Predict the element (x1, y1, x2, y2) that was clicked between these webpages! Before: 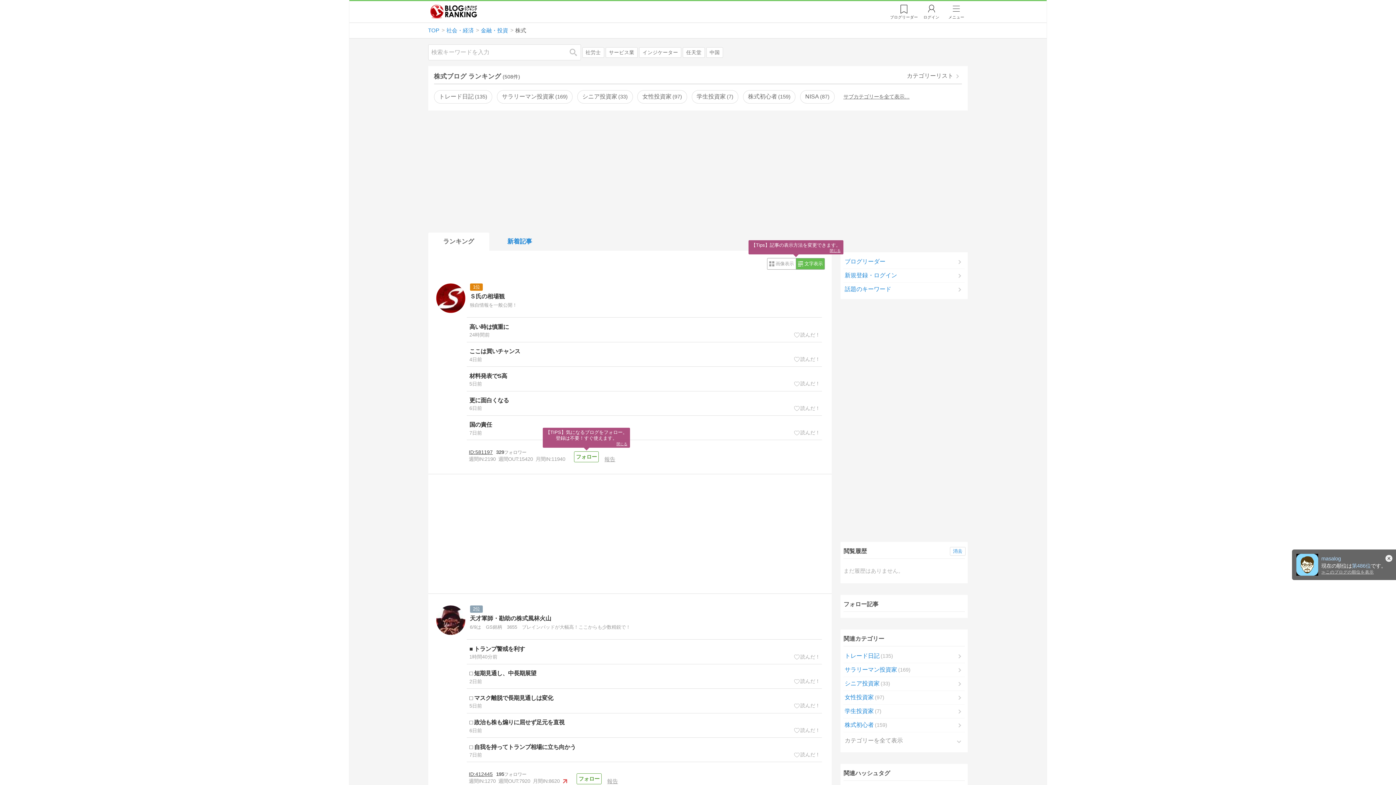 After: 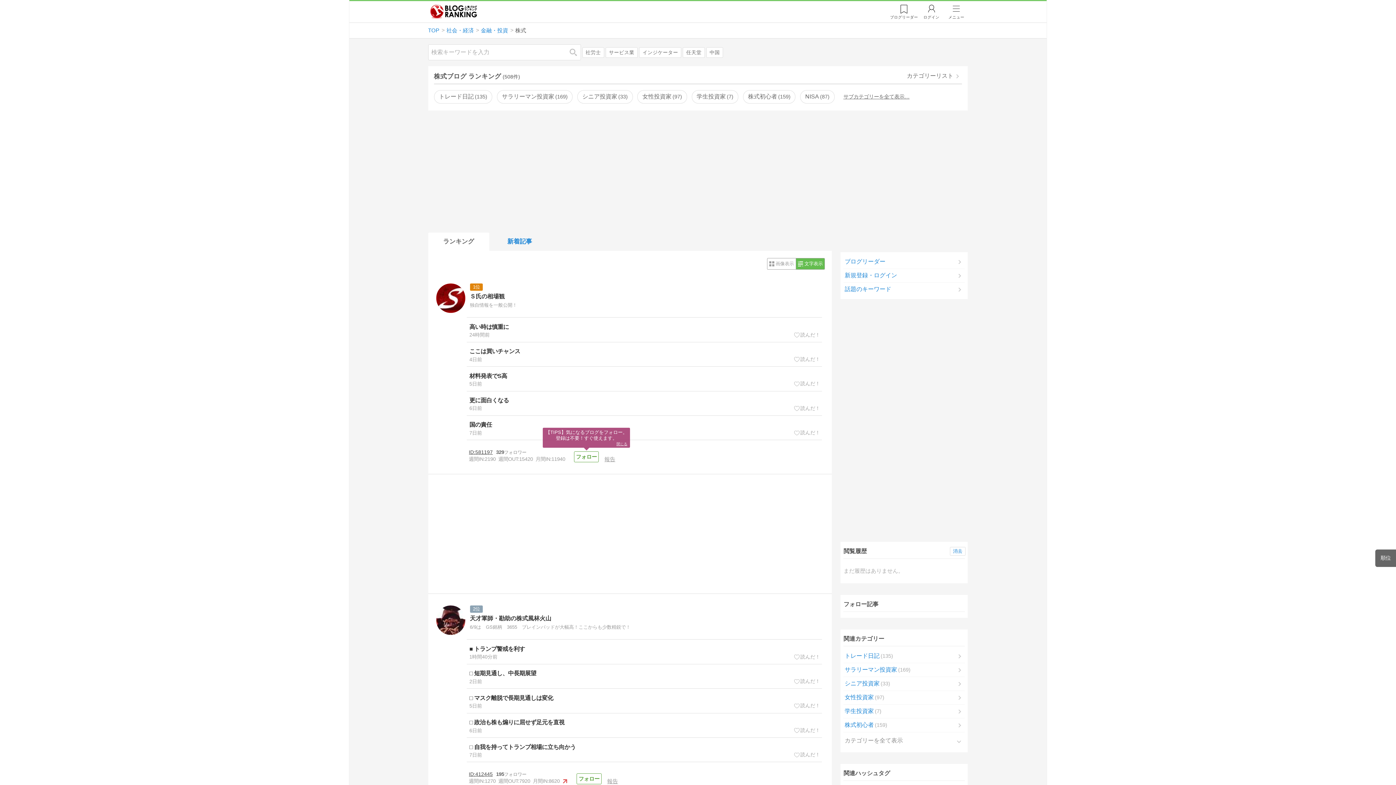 Action: bbox: (466, 366, 822, 391) label: 材料発表でS高
2025/06/05 10:45